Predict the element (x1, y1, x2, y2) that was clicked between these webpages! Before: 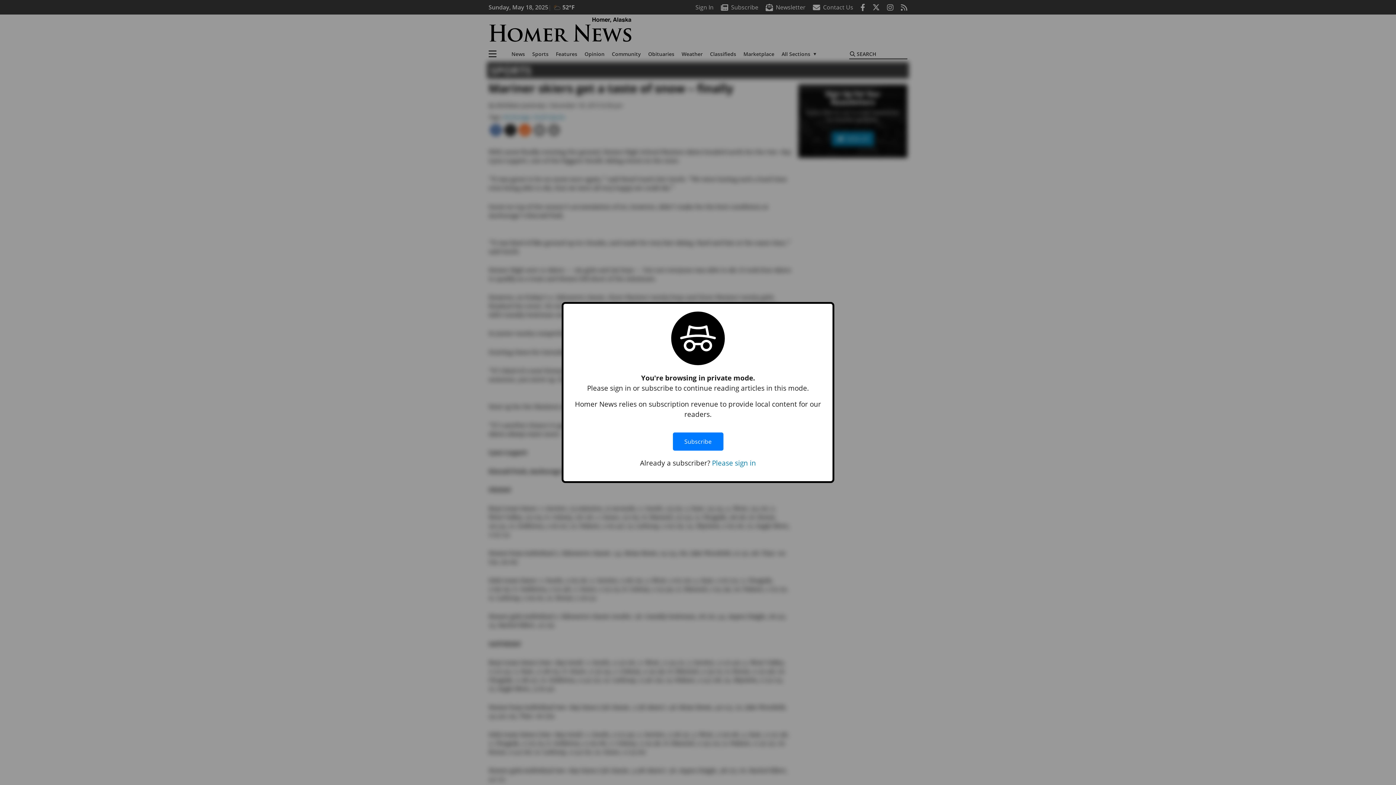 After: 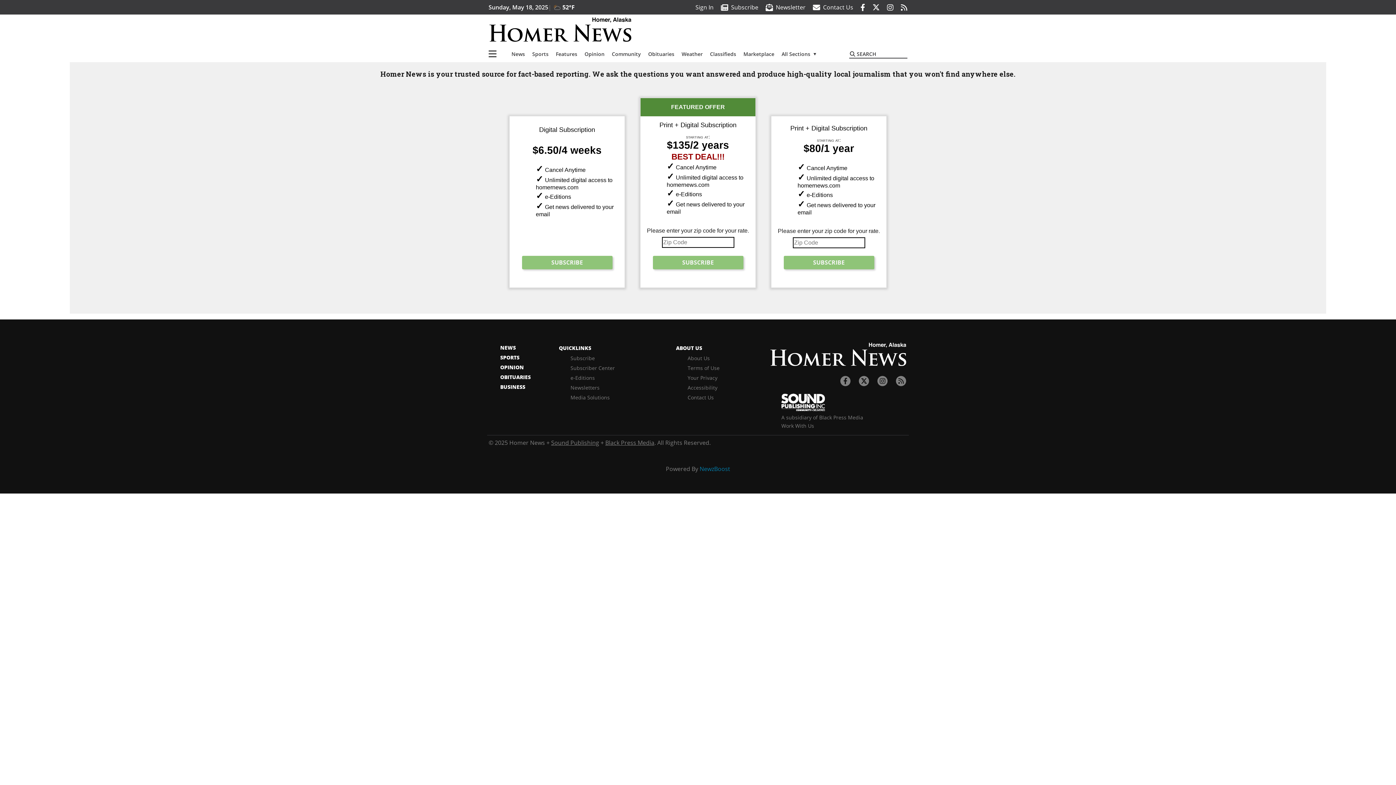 Action: bbox: (672, 425, 723, 458) label: Subscribe